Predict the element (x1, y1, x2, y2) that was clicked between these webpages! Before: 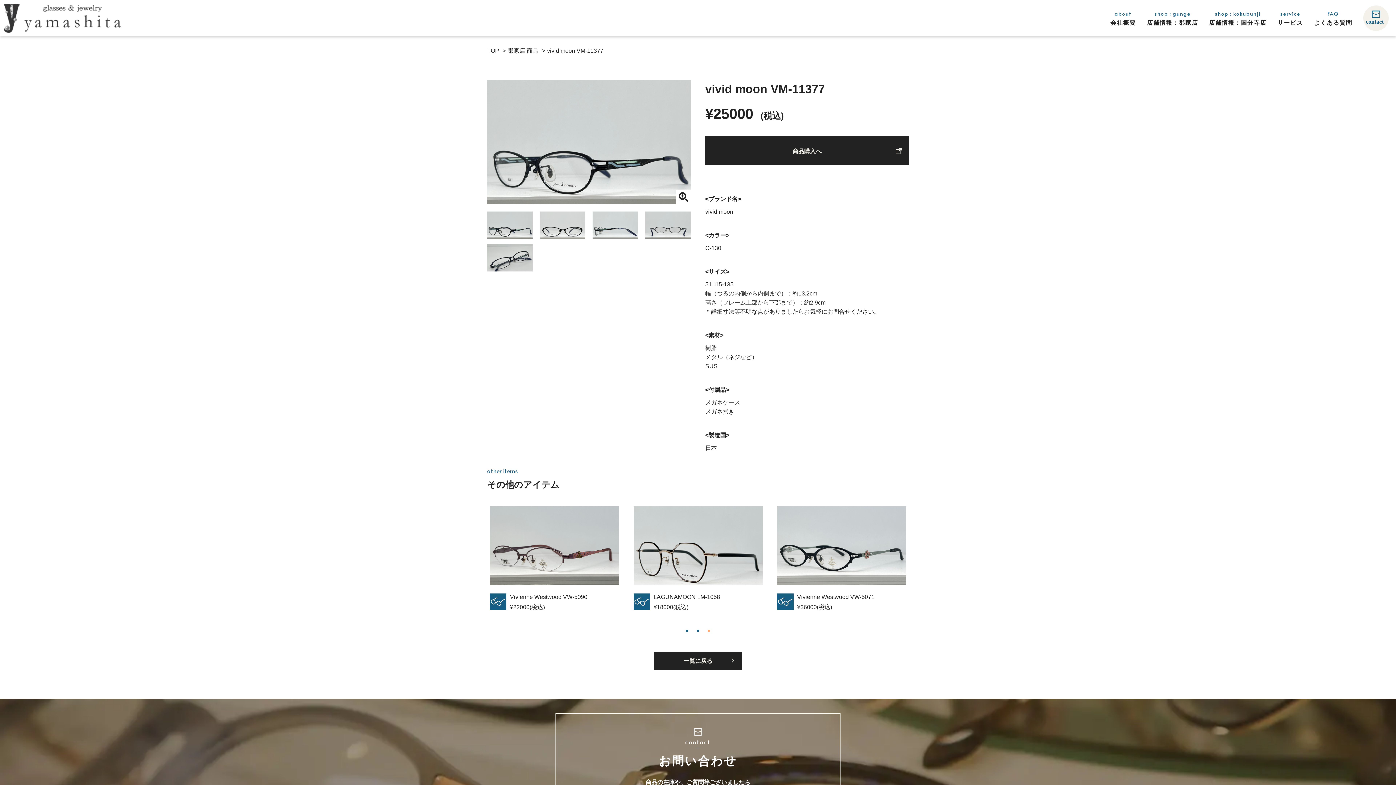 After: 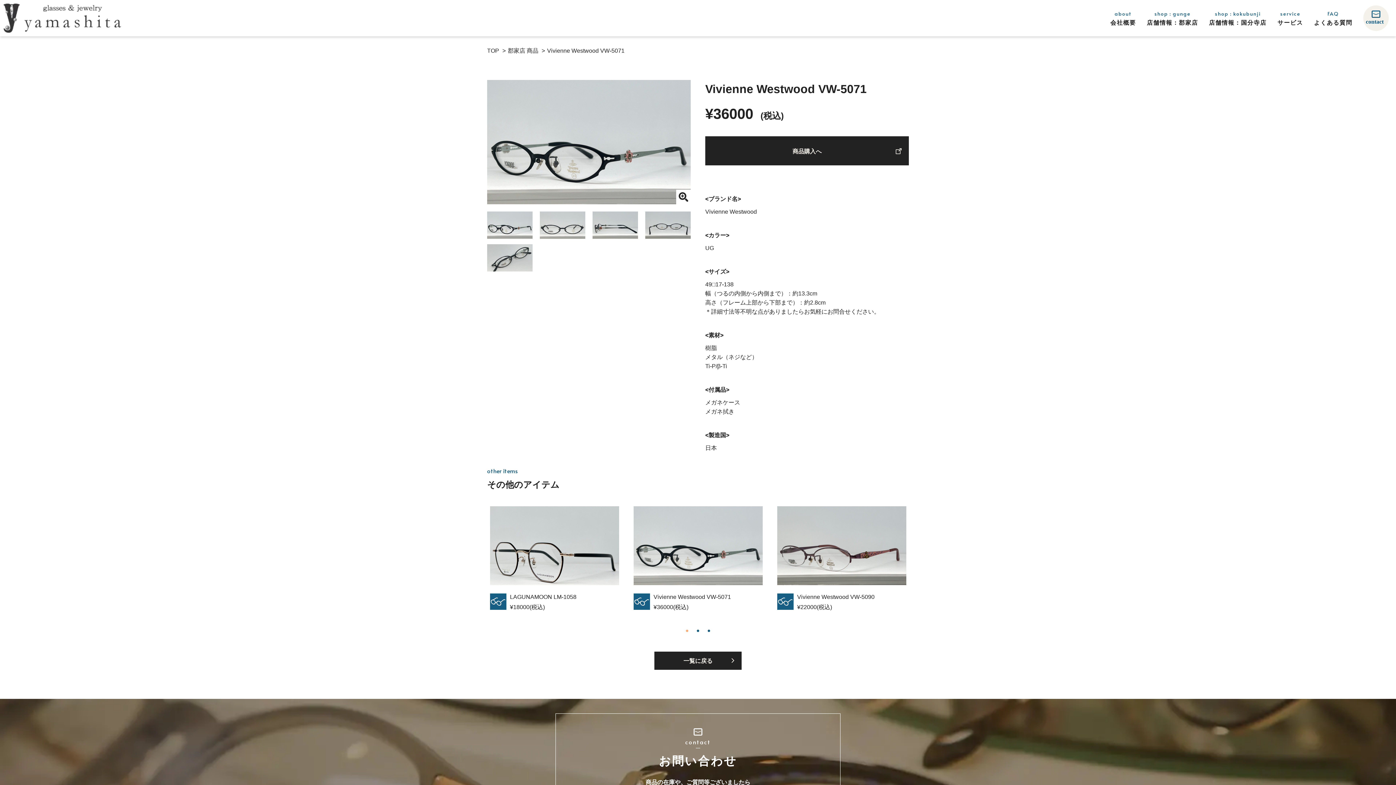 Action: bbox: (633, 506, 762, 611) label: Vivienne Westwood VW-5071
¥36000(税込)